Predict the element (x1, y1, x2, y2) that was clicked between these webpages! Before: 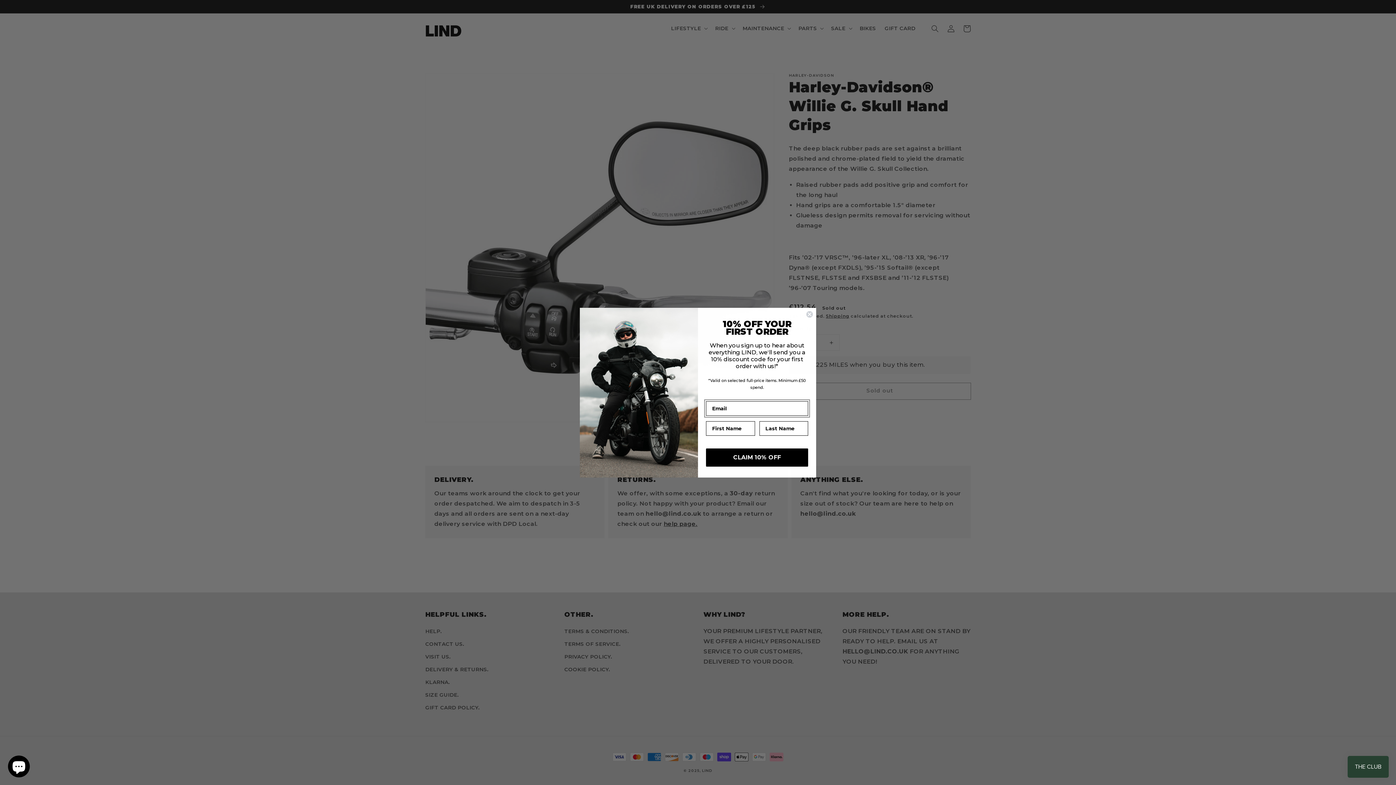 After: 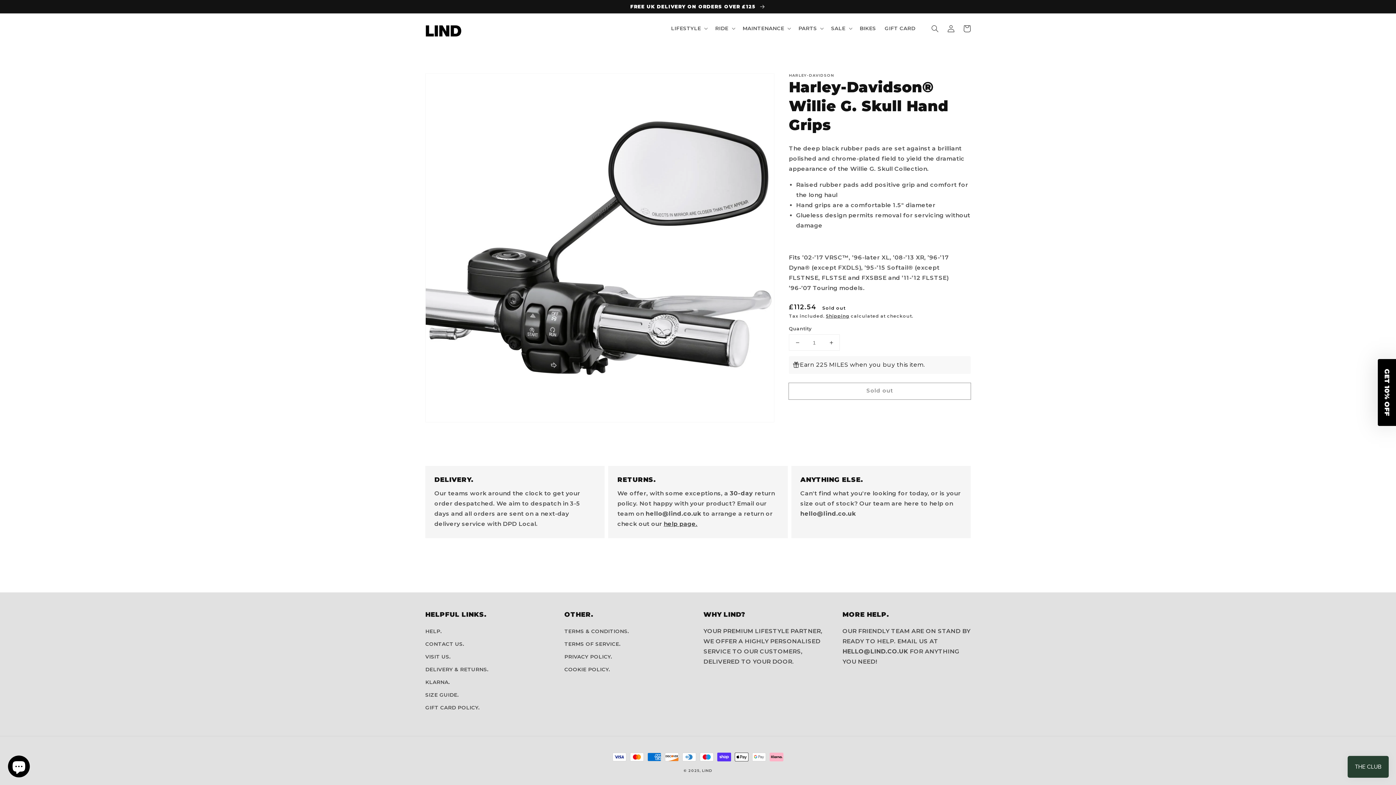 Action: bbox: (806, 310, 813, 318) label: Close dialog